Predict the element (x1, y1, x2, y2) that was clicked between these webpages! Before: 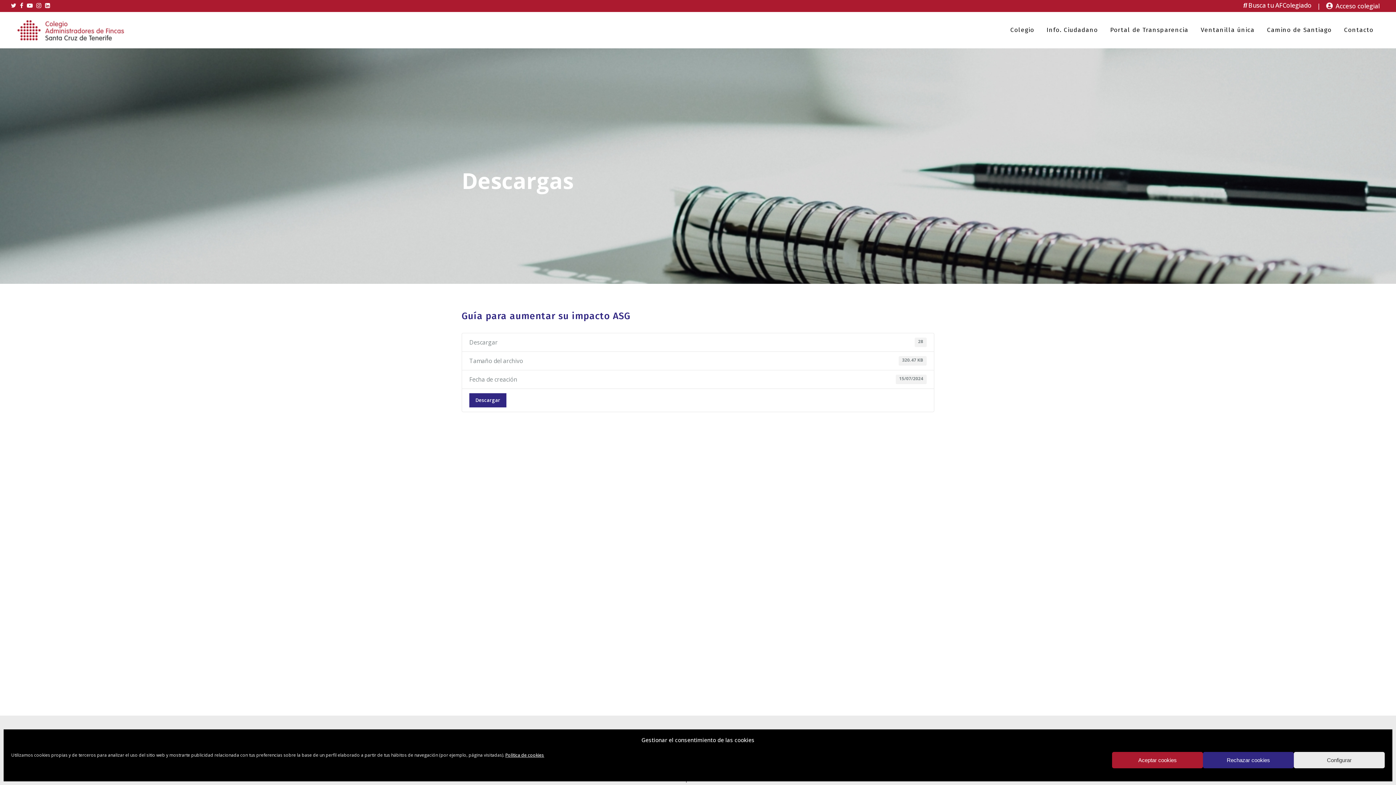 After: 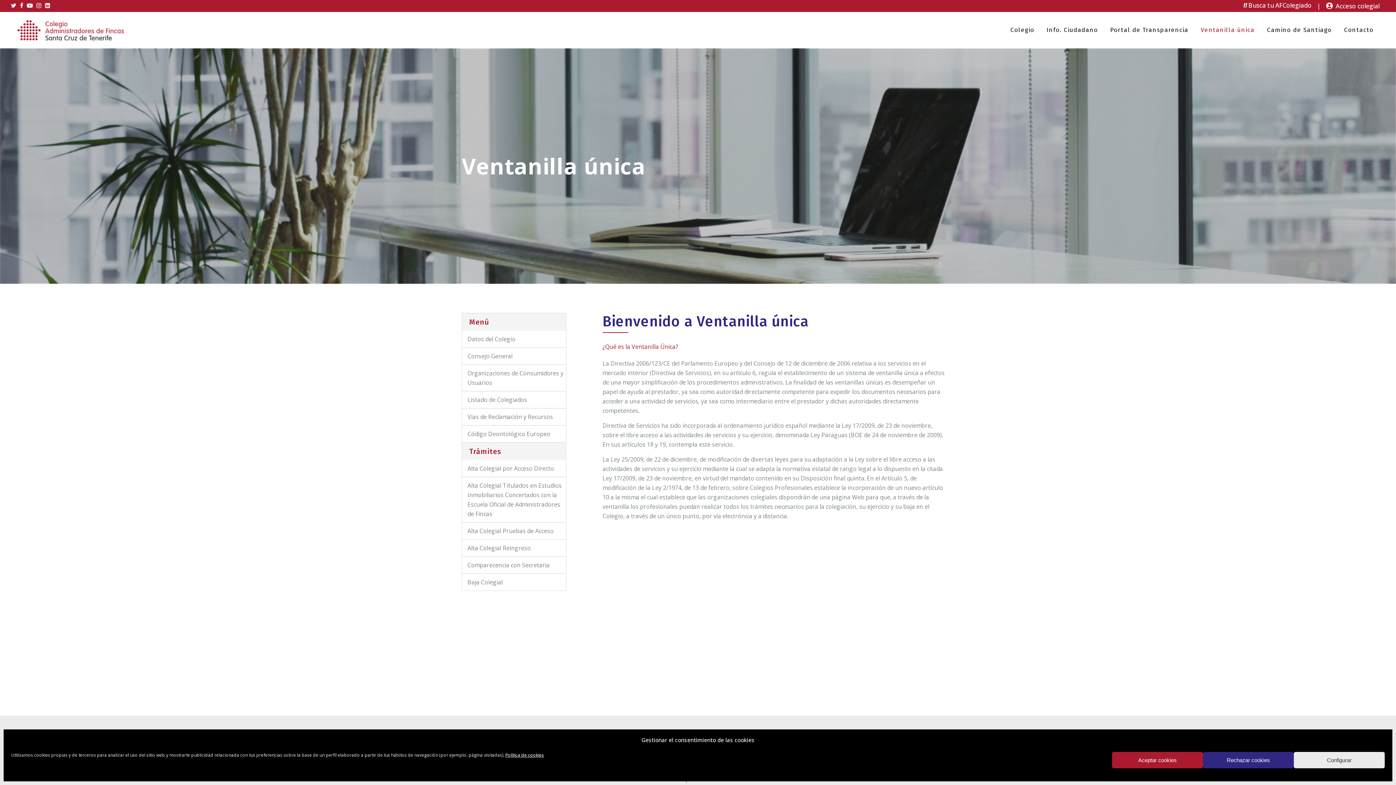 Action: bbox: (1194, 12, 1261, 48) label: Ventanilla única